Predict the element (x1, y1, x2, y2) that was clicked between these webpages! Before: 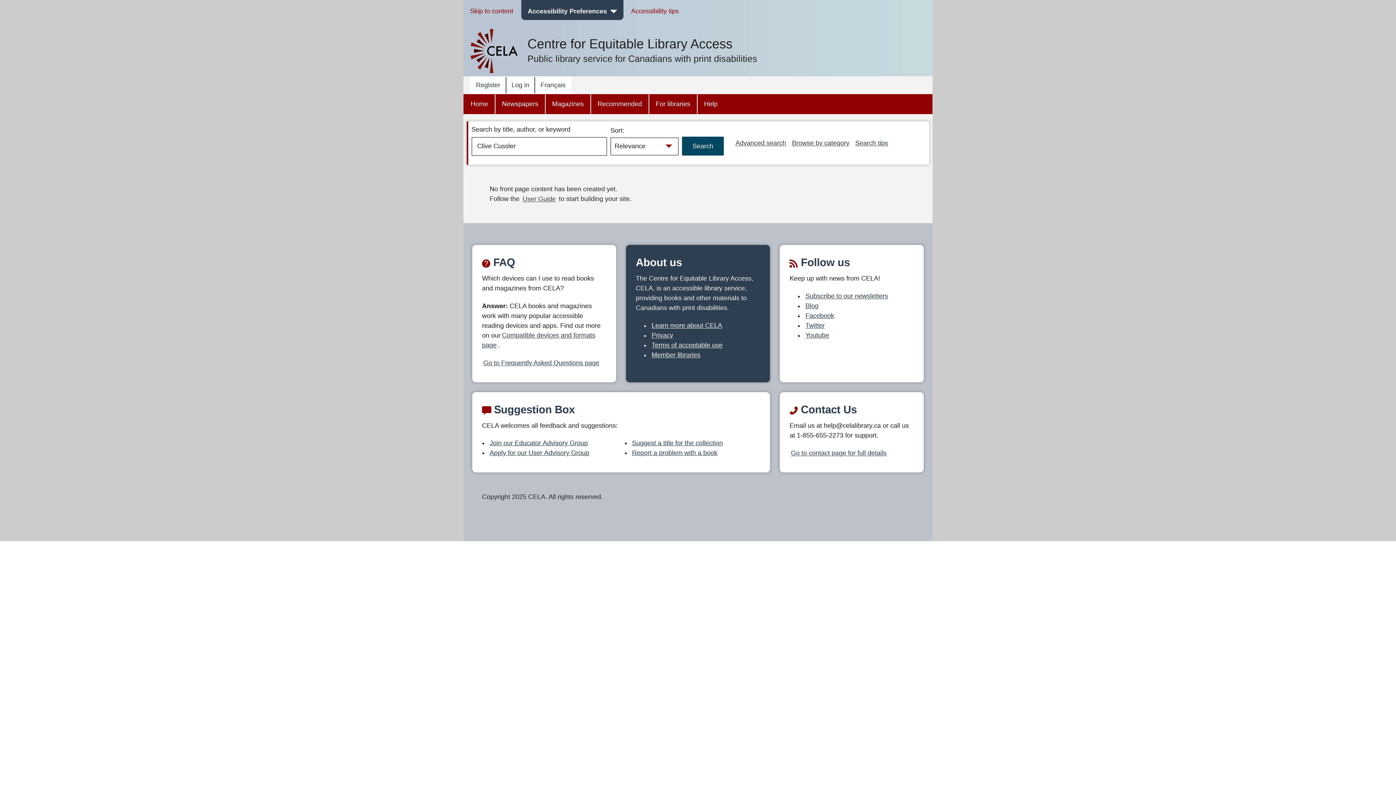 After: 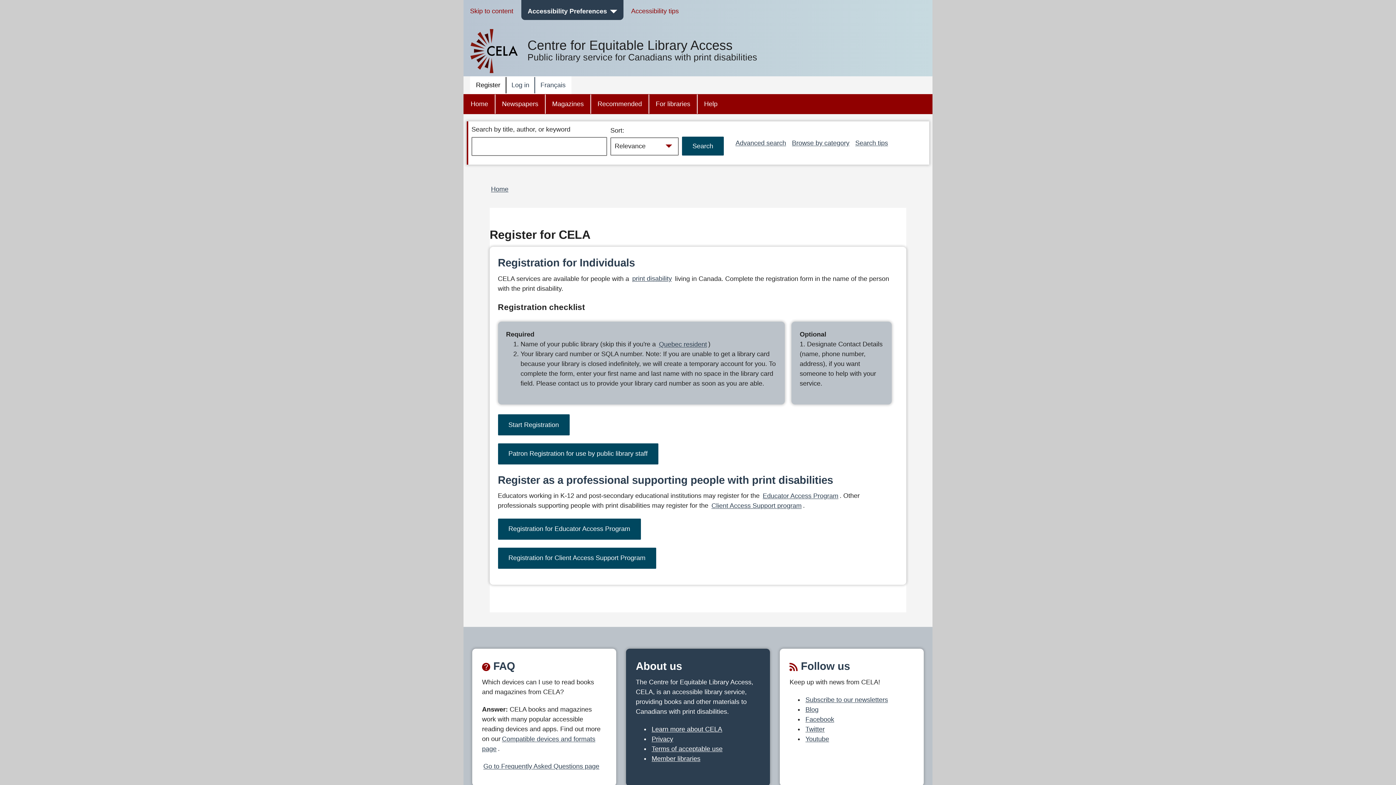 Action: bbox: (470, 77, 506, 93) label: Register